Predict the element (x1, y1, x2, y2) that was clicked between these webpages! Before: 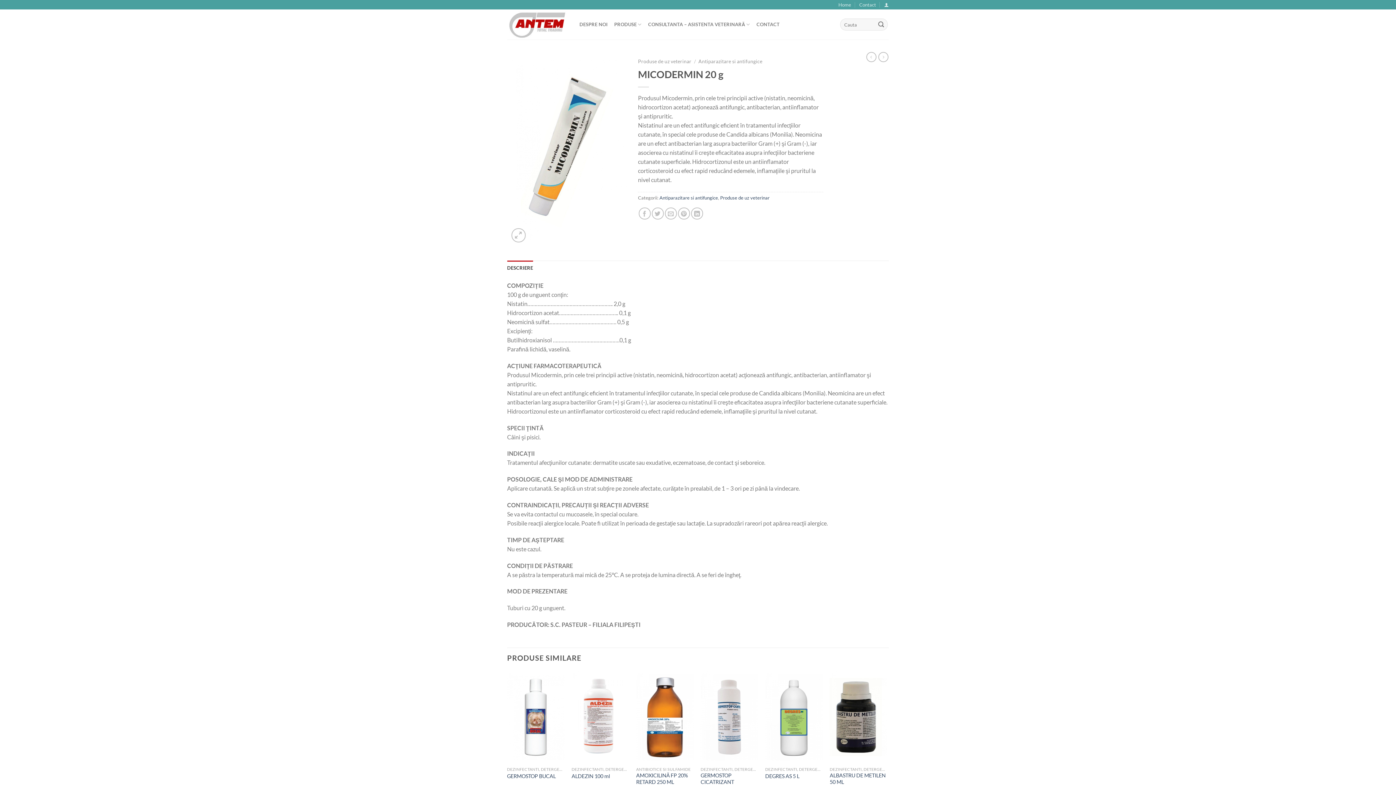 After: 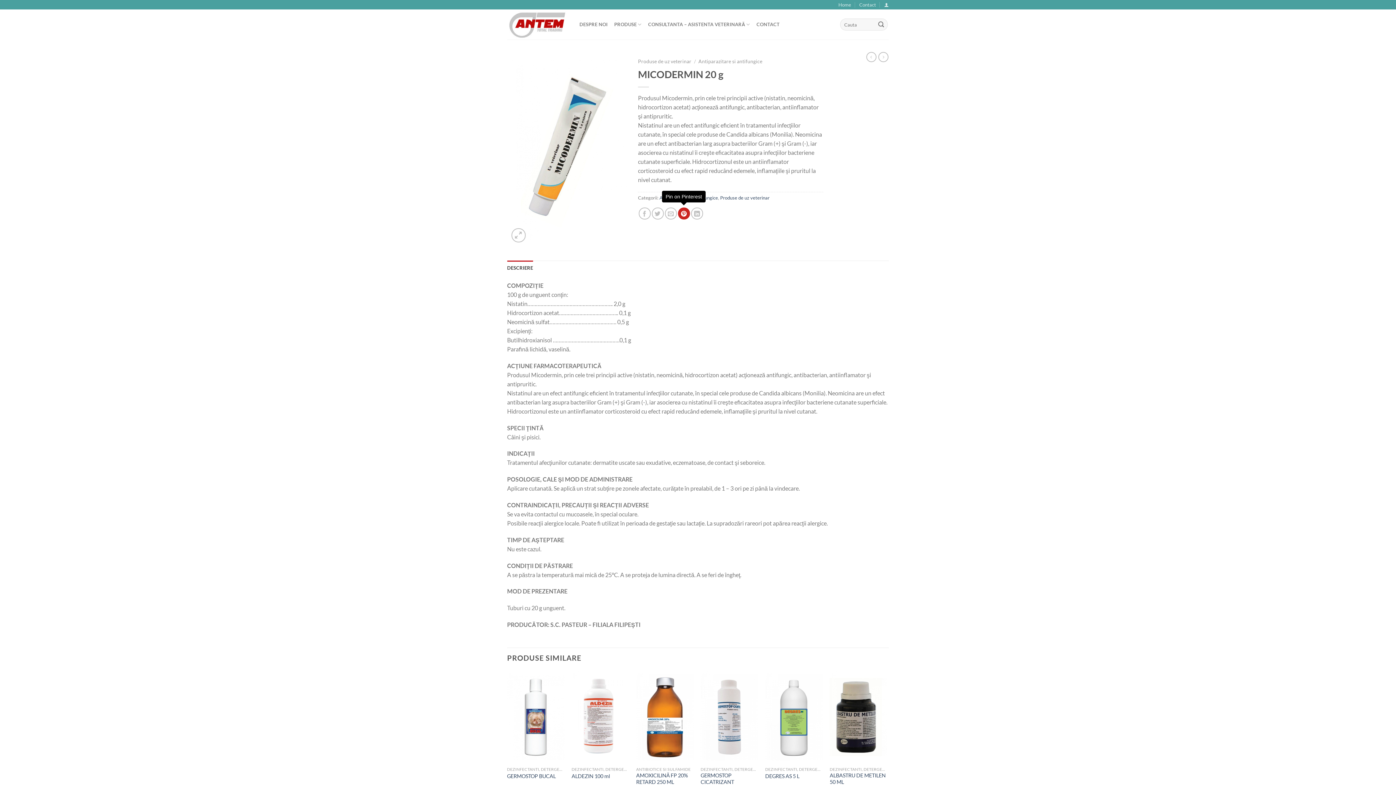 Action: label: Pin on Pinterest bbox: (678, 207, 690, 219)